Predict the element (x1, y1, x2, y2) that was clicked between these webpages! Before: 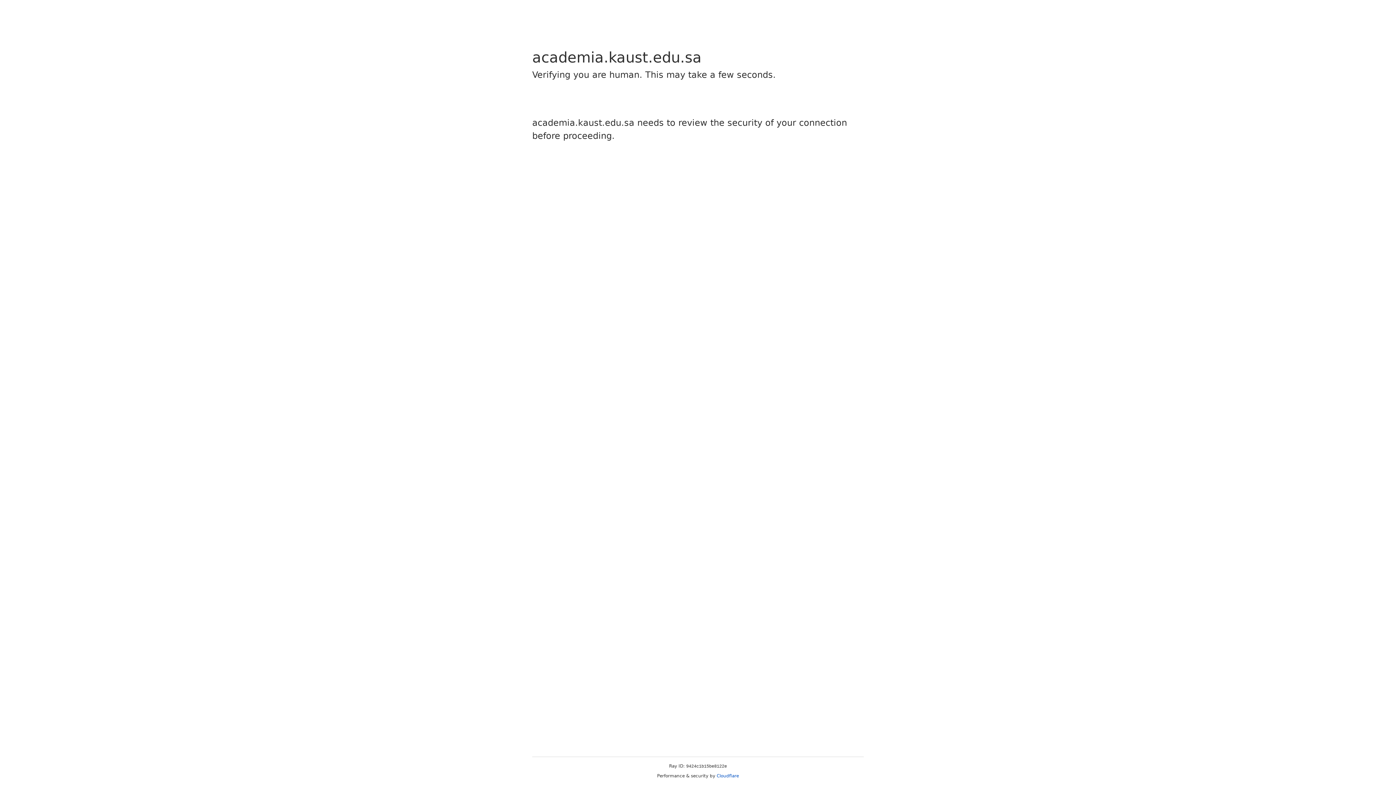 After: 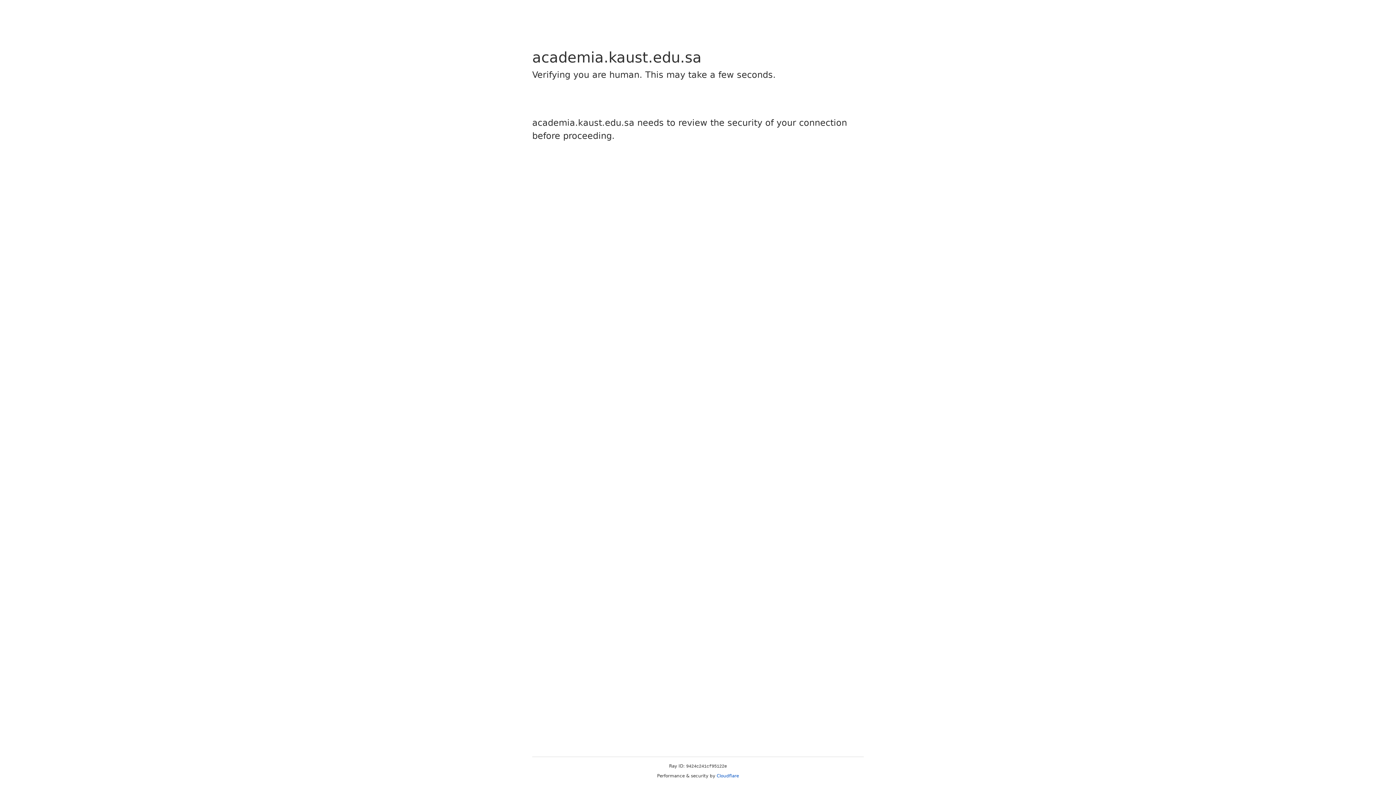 Action: bbox: (716, 773, 739, 778) label: Cloudflare